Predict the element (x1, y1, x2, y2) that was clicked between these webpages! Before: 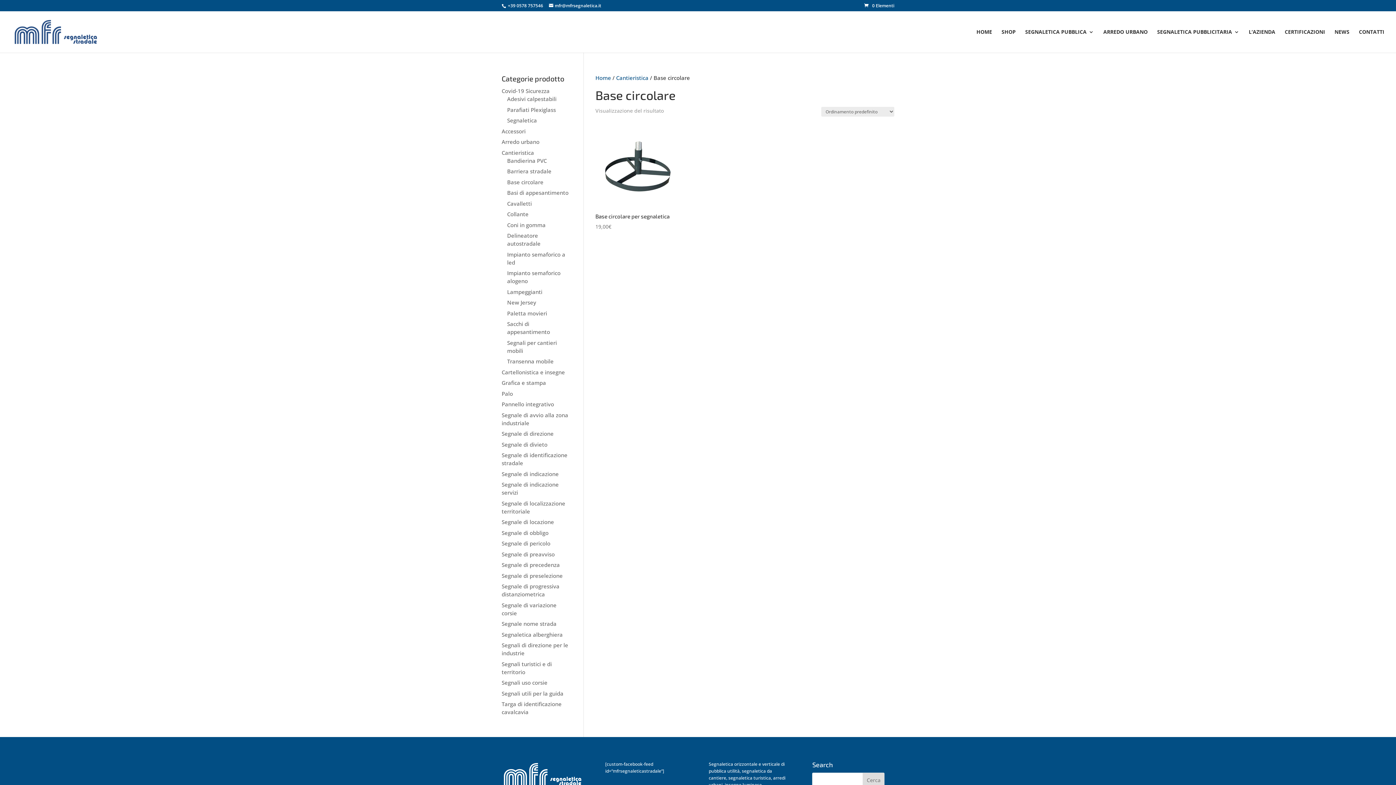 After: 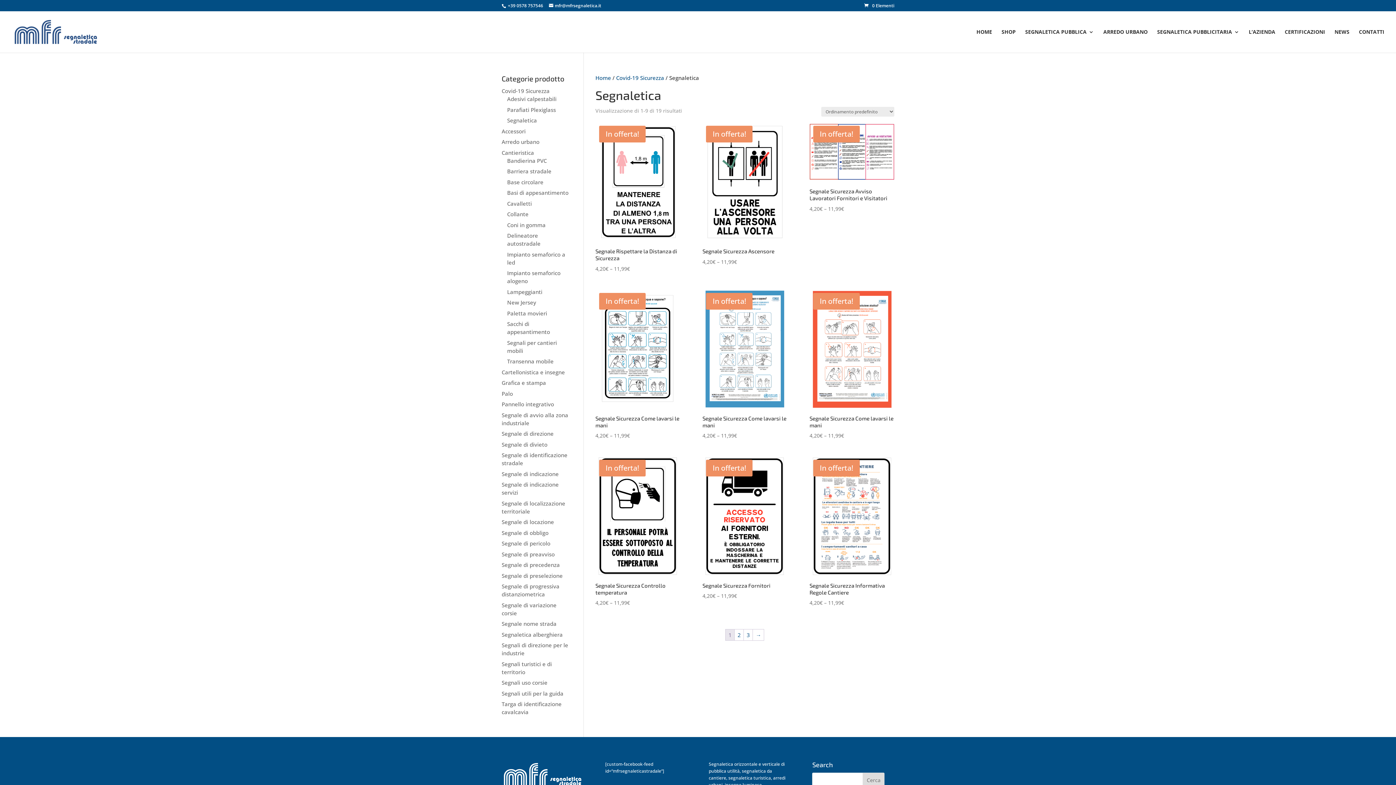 Action: bbox: (507, 116, 537, 124) label: Segnaletica